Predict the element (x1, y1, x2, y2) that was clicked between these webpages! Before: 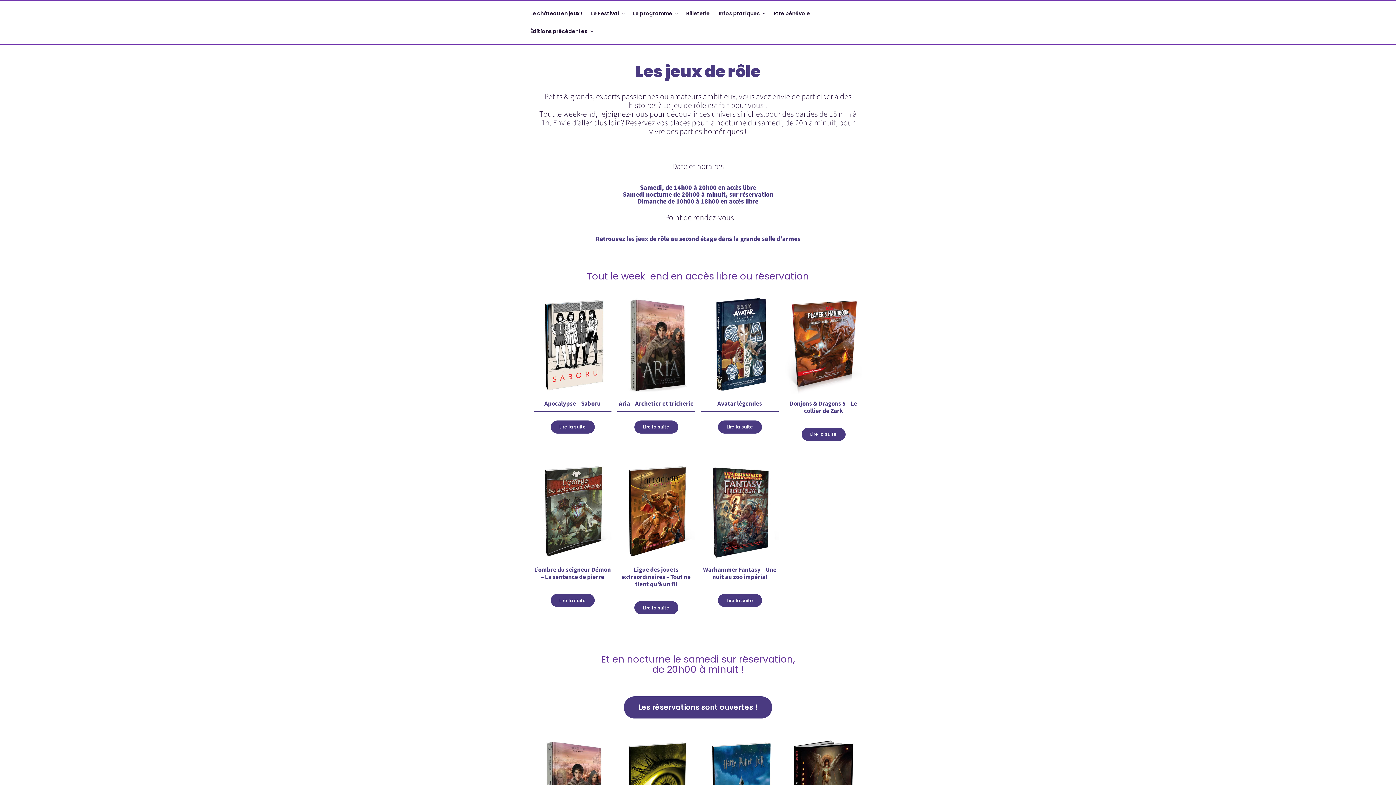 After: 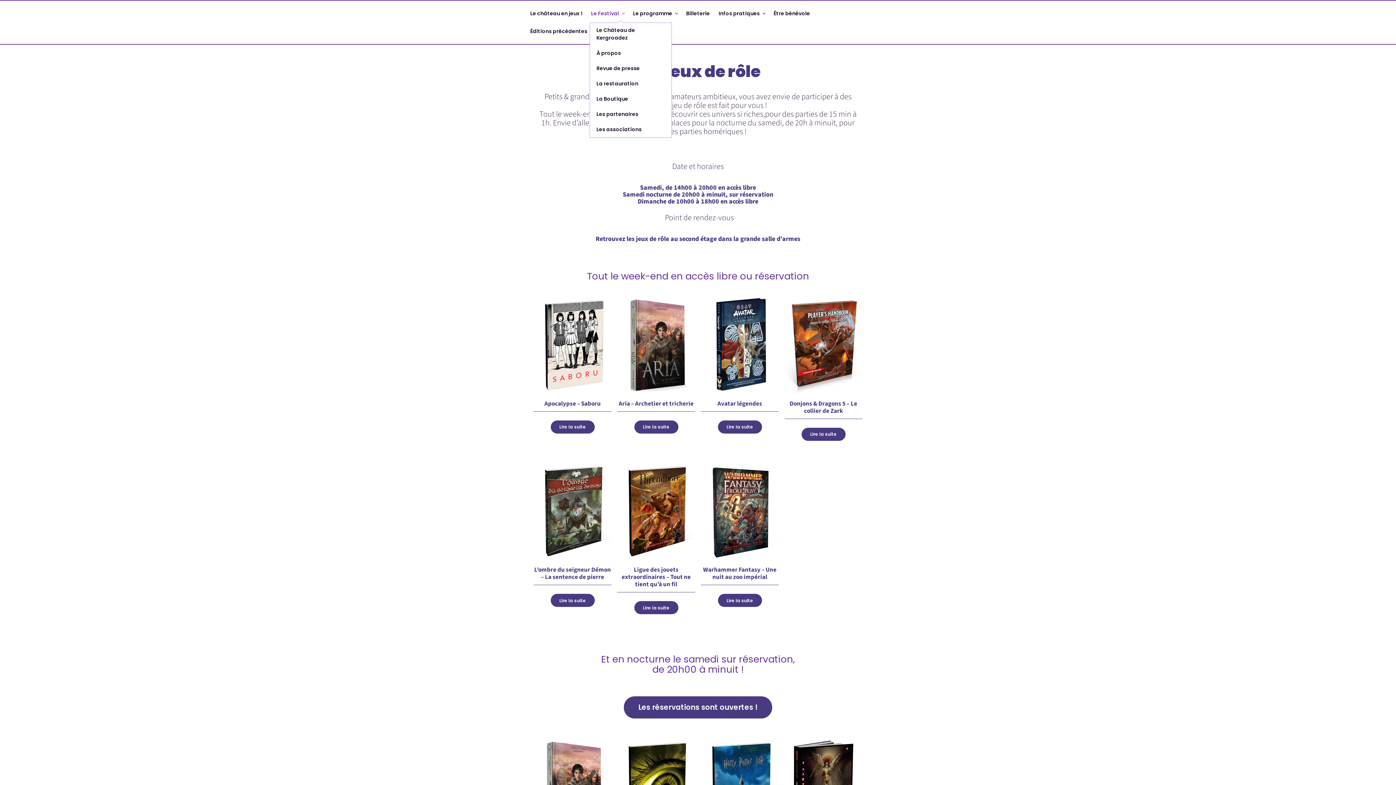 Action: label: Le Festival bbox: (587, 4, 627, 22)